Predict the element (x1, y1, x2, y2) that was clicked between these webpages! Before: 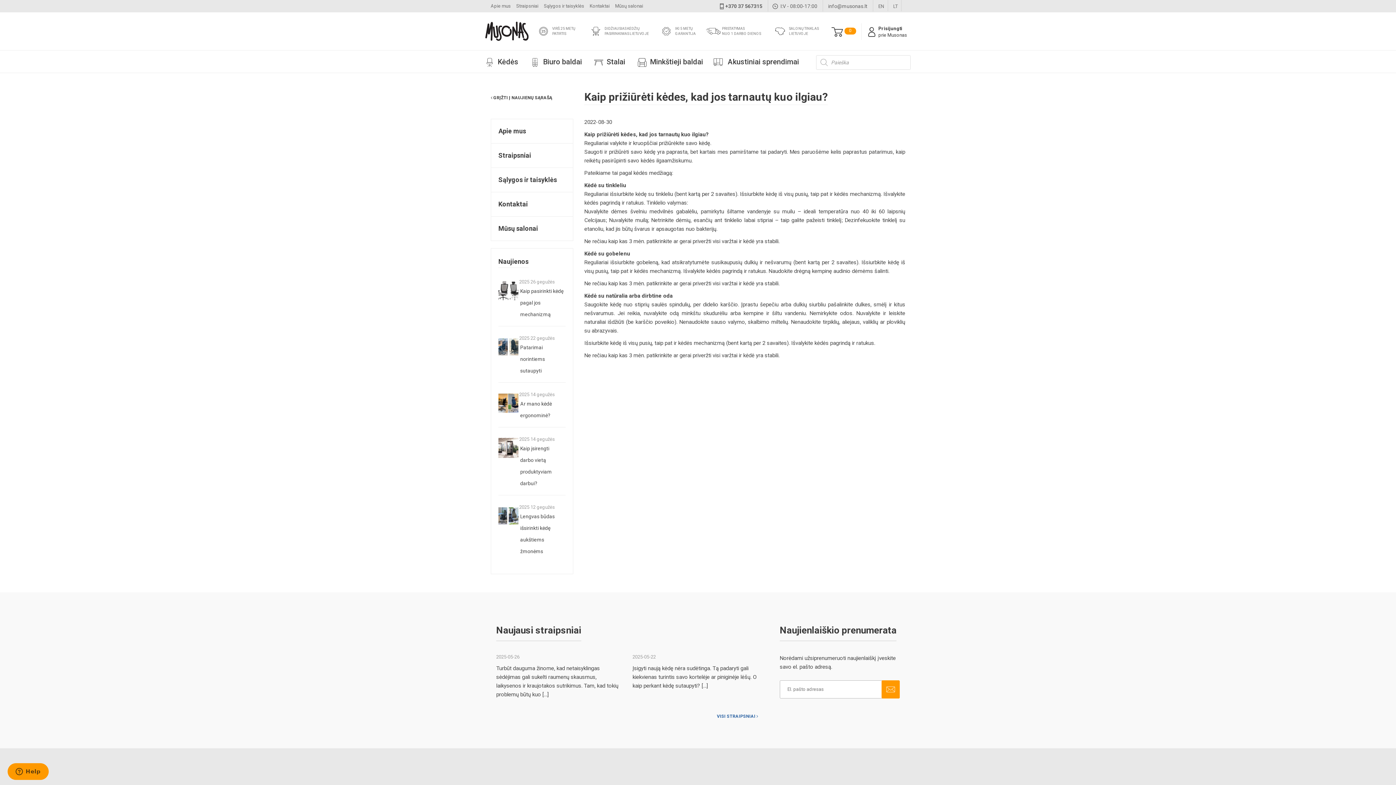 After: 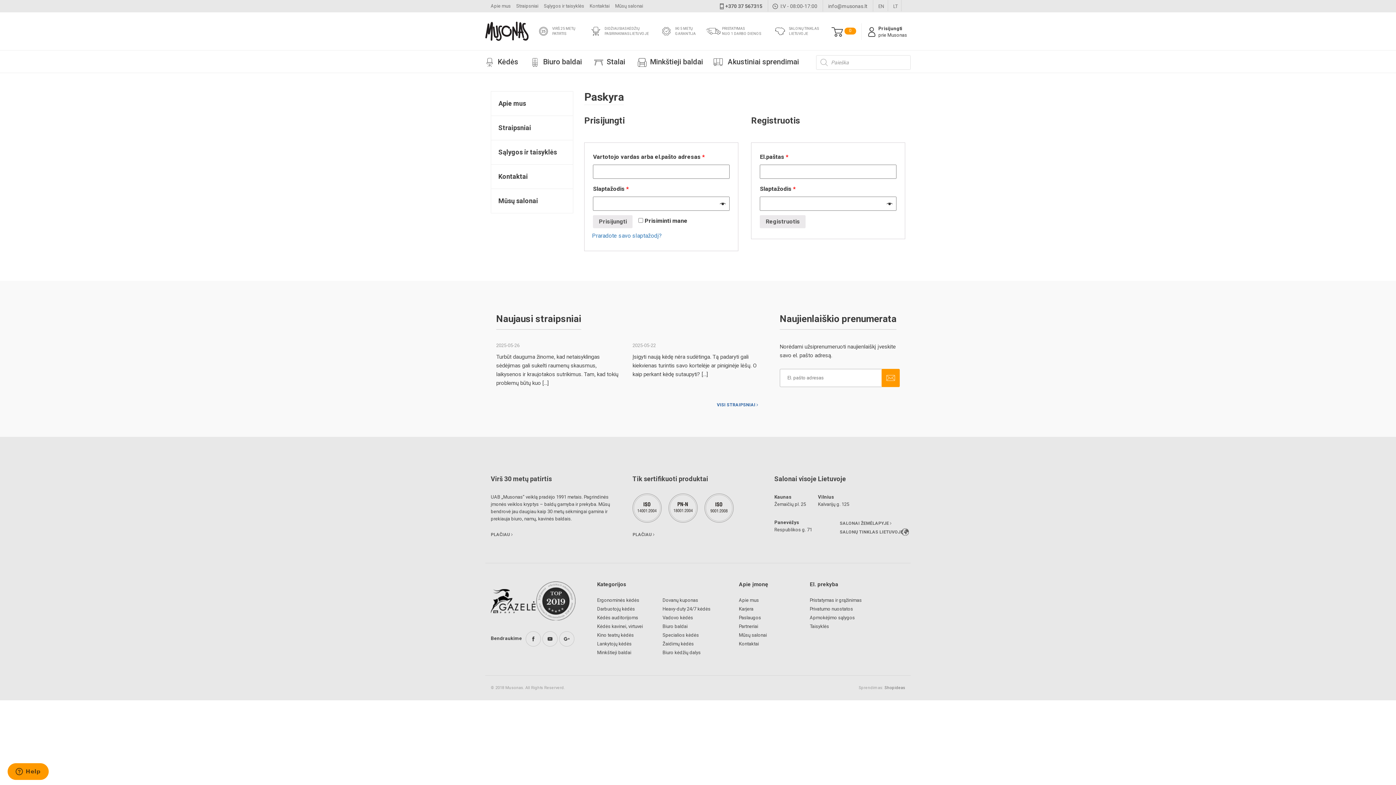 Action: bbox: (867, 26, 903, 43) label: Prisijungti
prie Musonas